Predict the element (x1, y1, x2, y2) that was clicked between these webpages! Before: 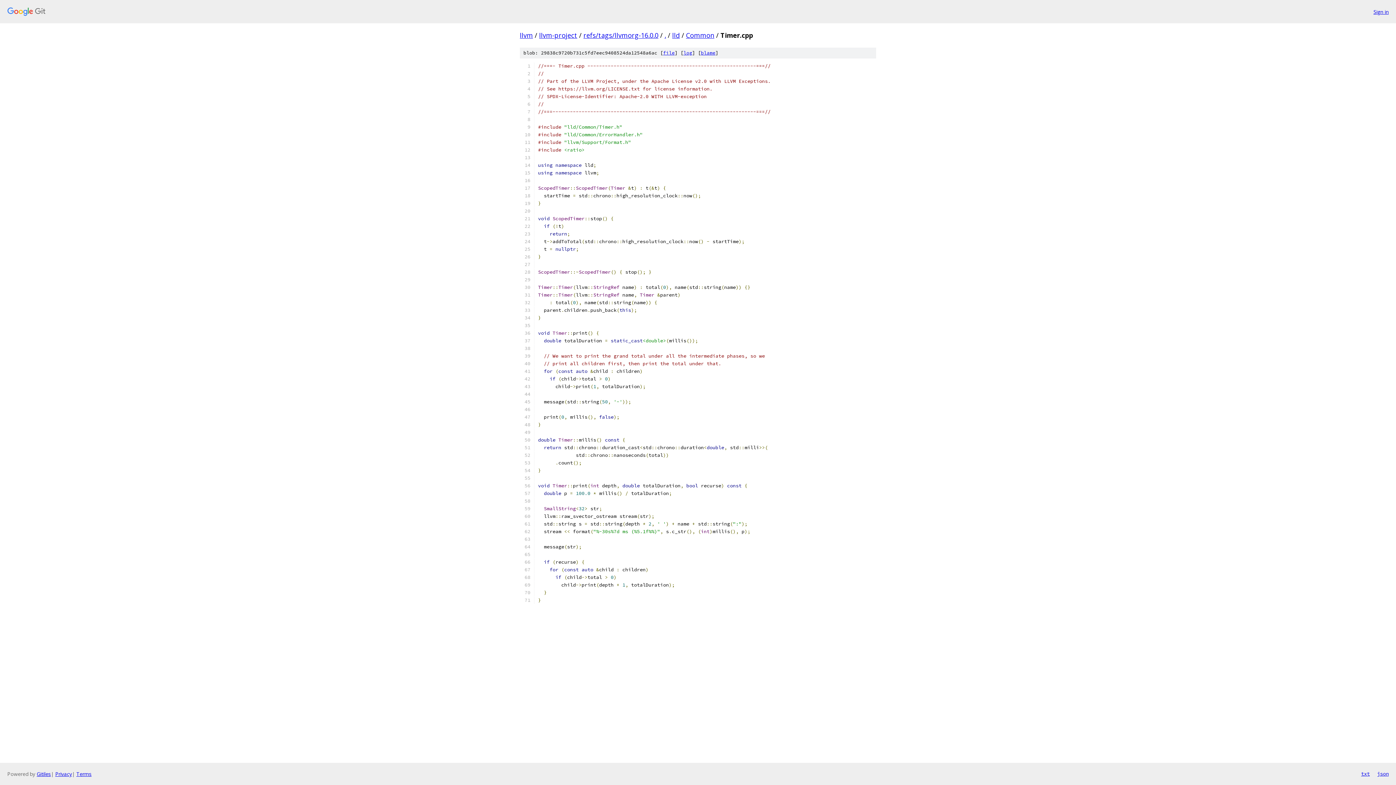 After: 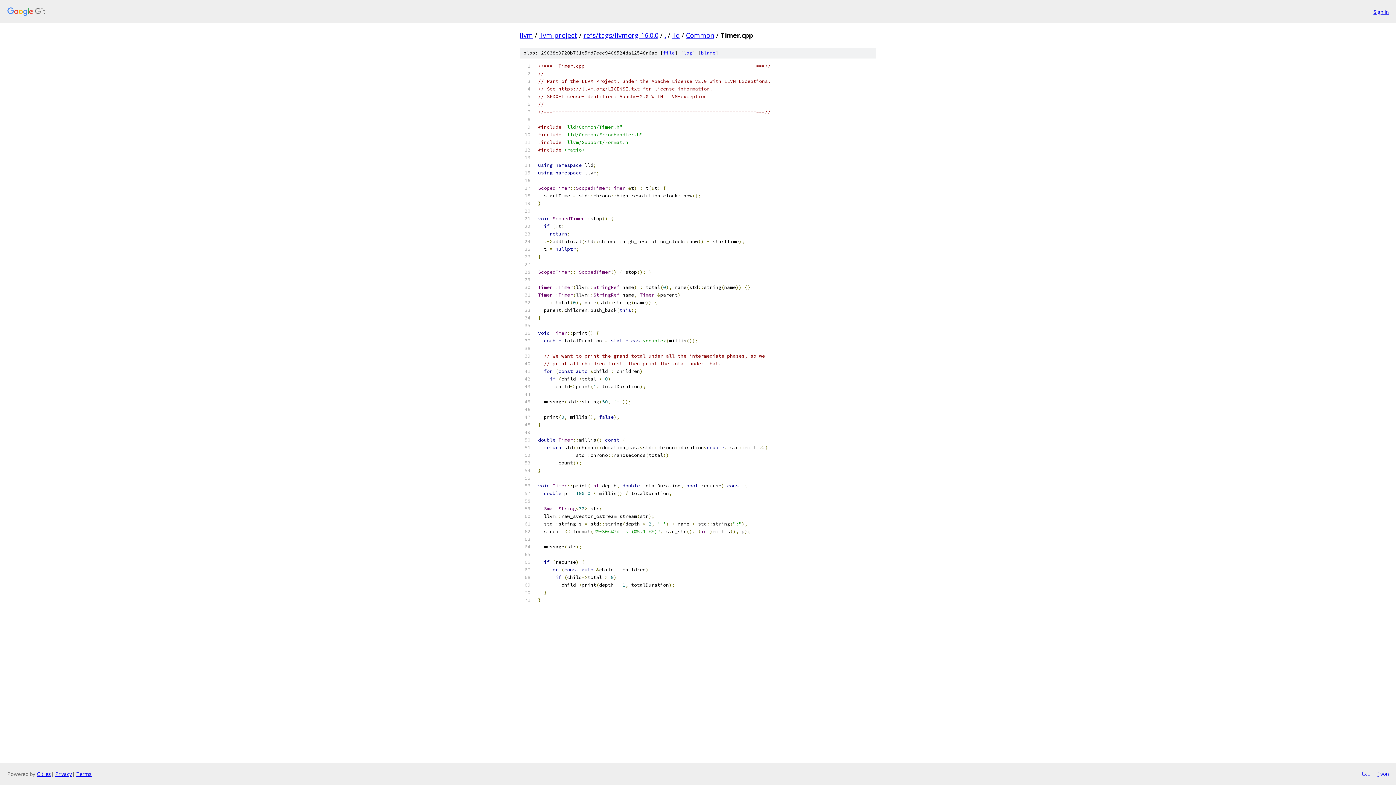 Action: bbox: (1361, 770, 1370, 778) label: txt